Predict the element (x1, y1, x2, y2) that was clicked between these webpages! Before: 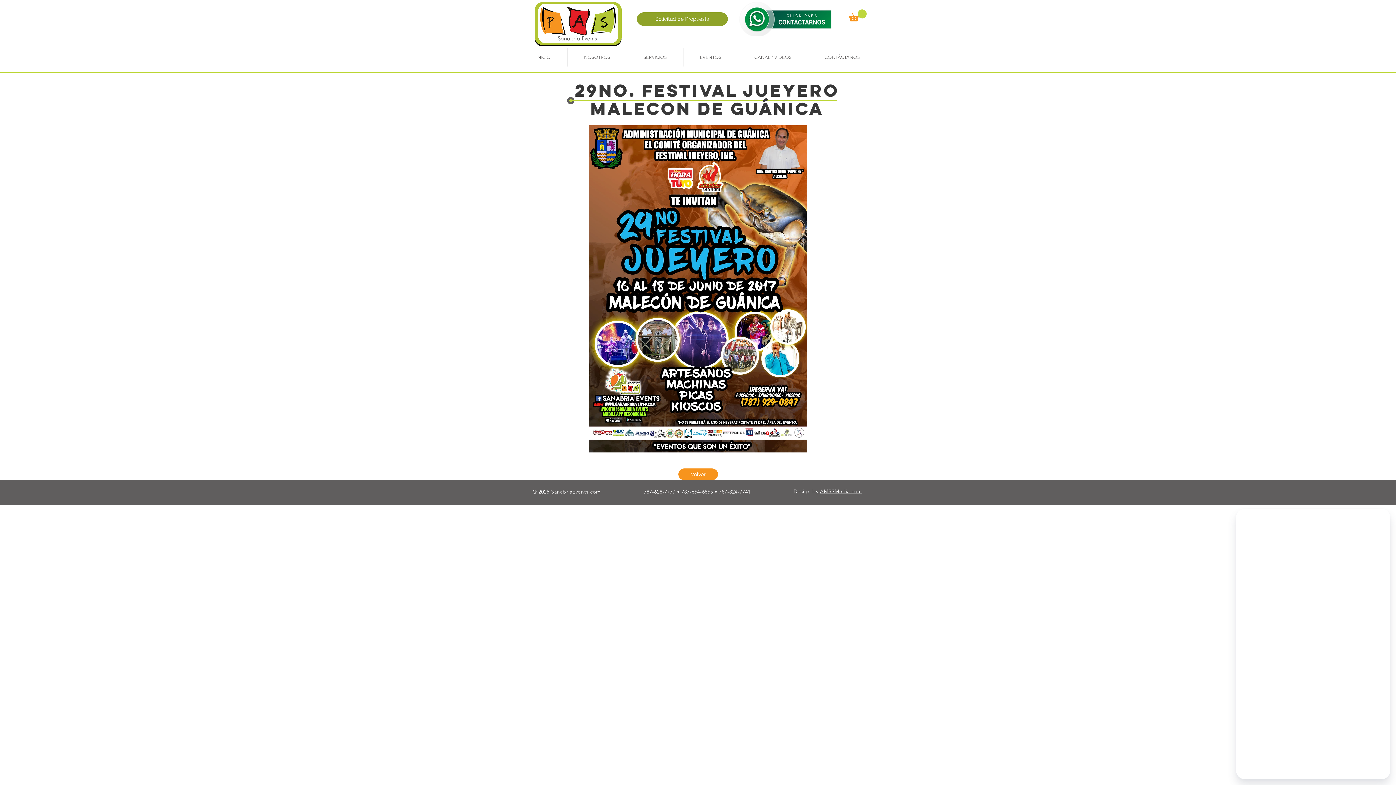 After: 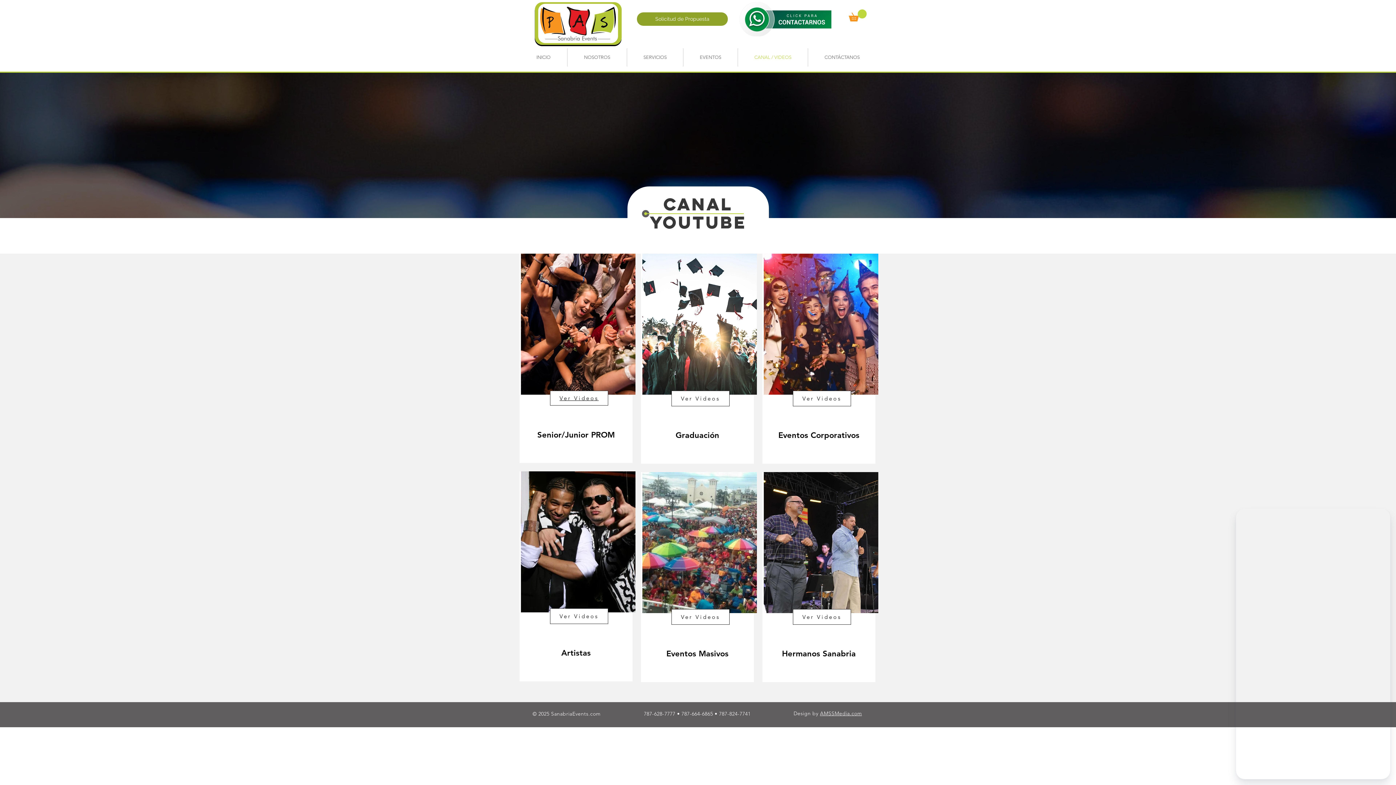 Action: label: CANAL / VIDEOS bbox: (738, 48, 808, 66)